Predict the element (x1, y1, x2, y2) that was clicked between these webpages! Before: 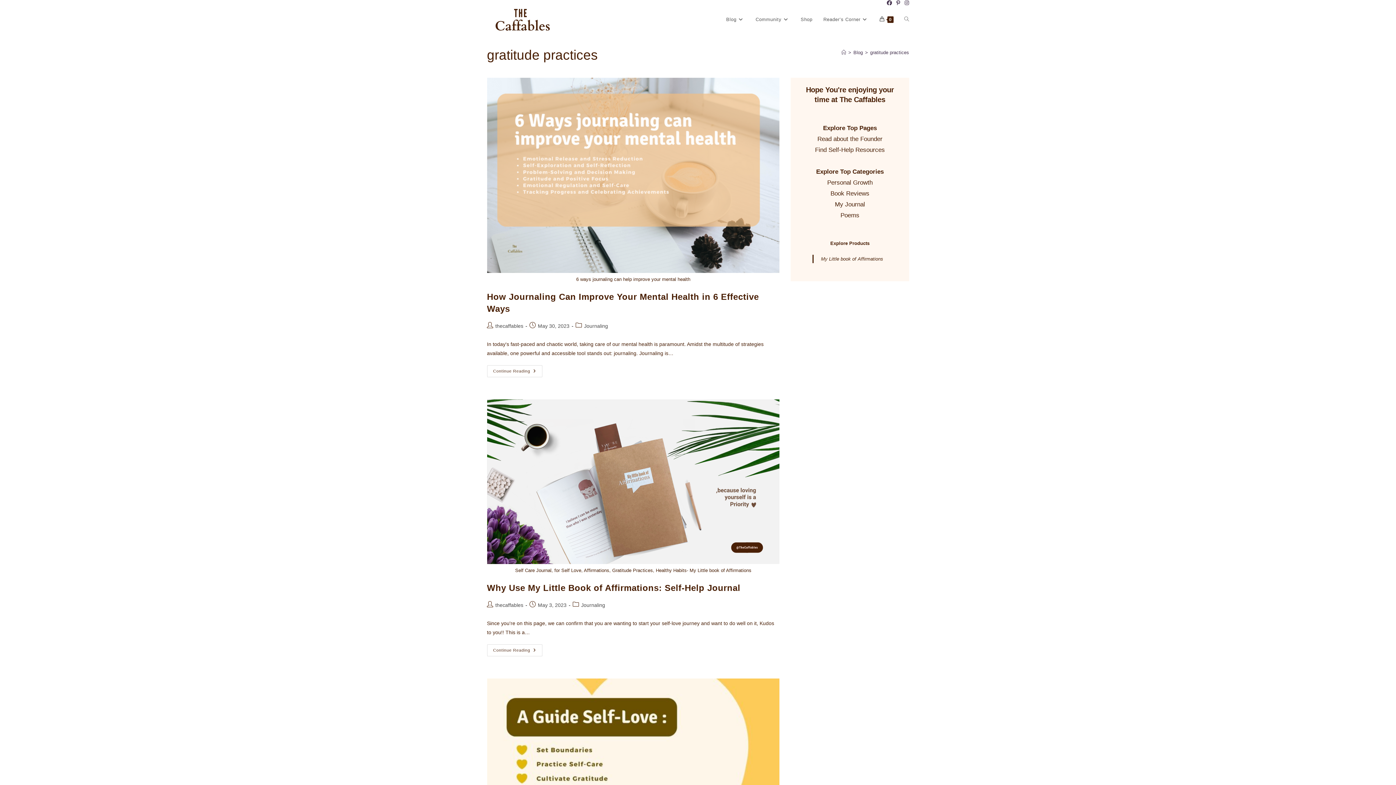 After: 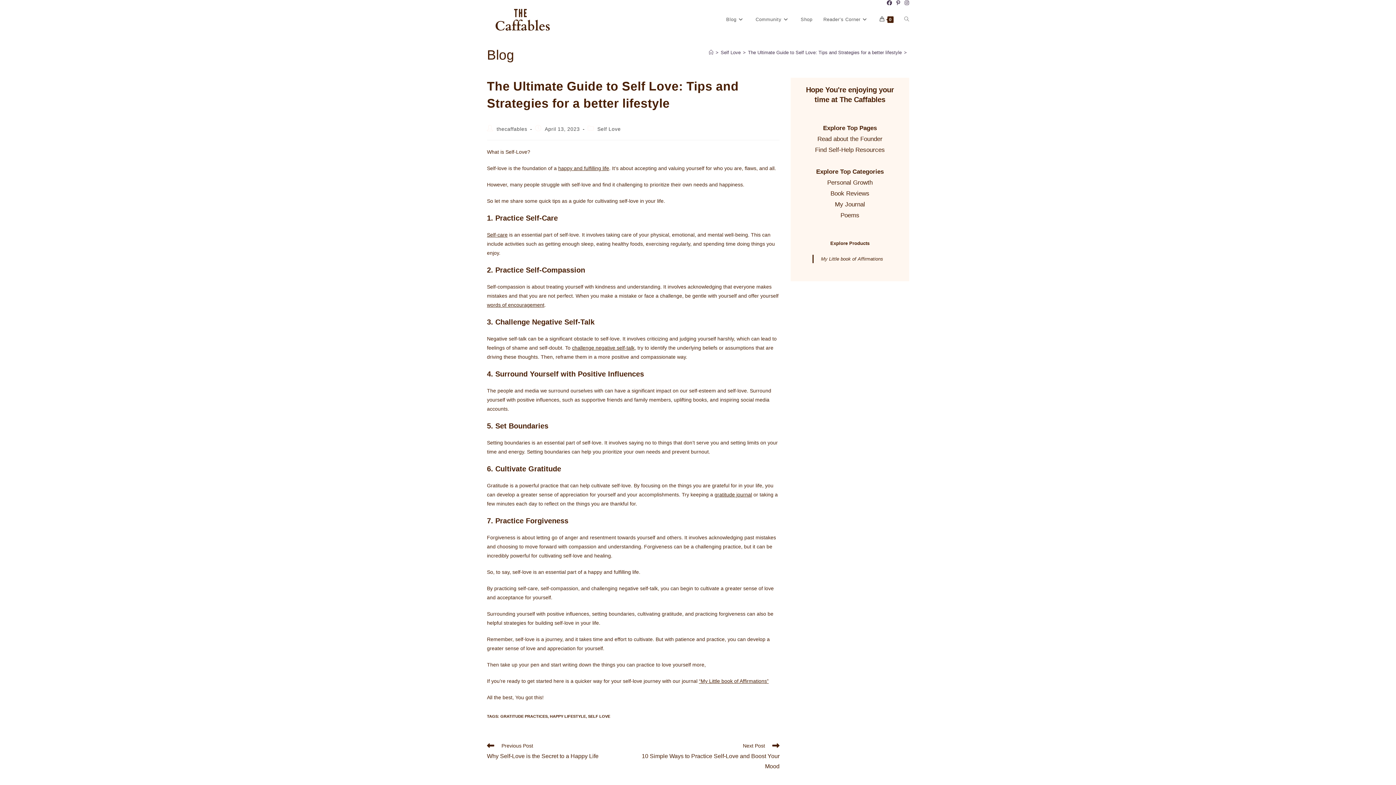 Action: bbox: (487, 679, 779, 874)